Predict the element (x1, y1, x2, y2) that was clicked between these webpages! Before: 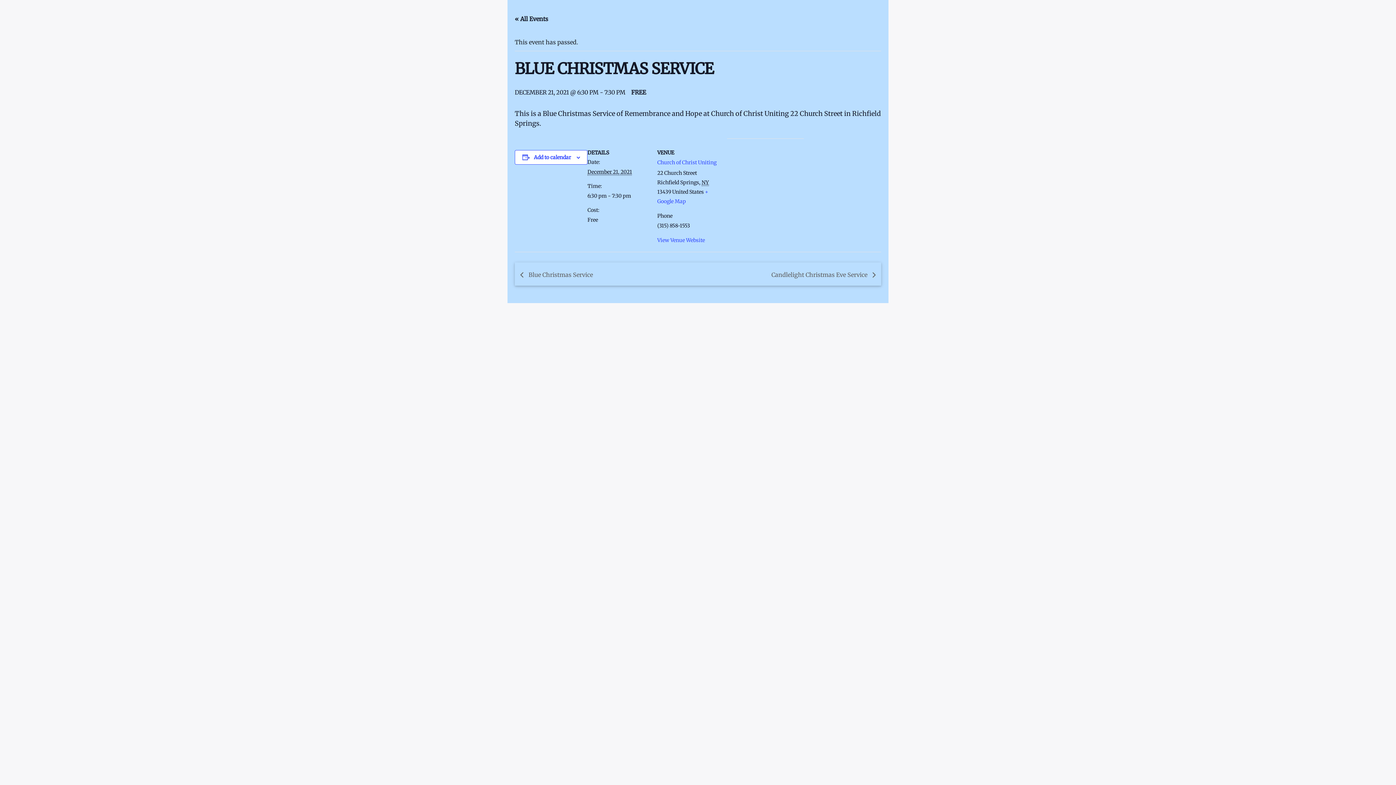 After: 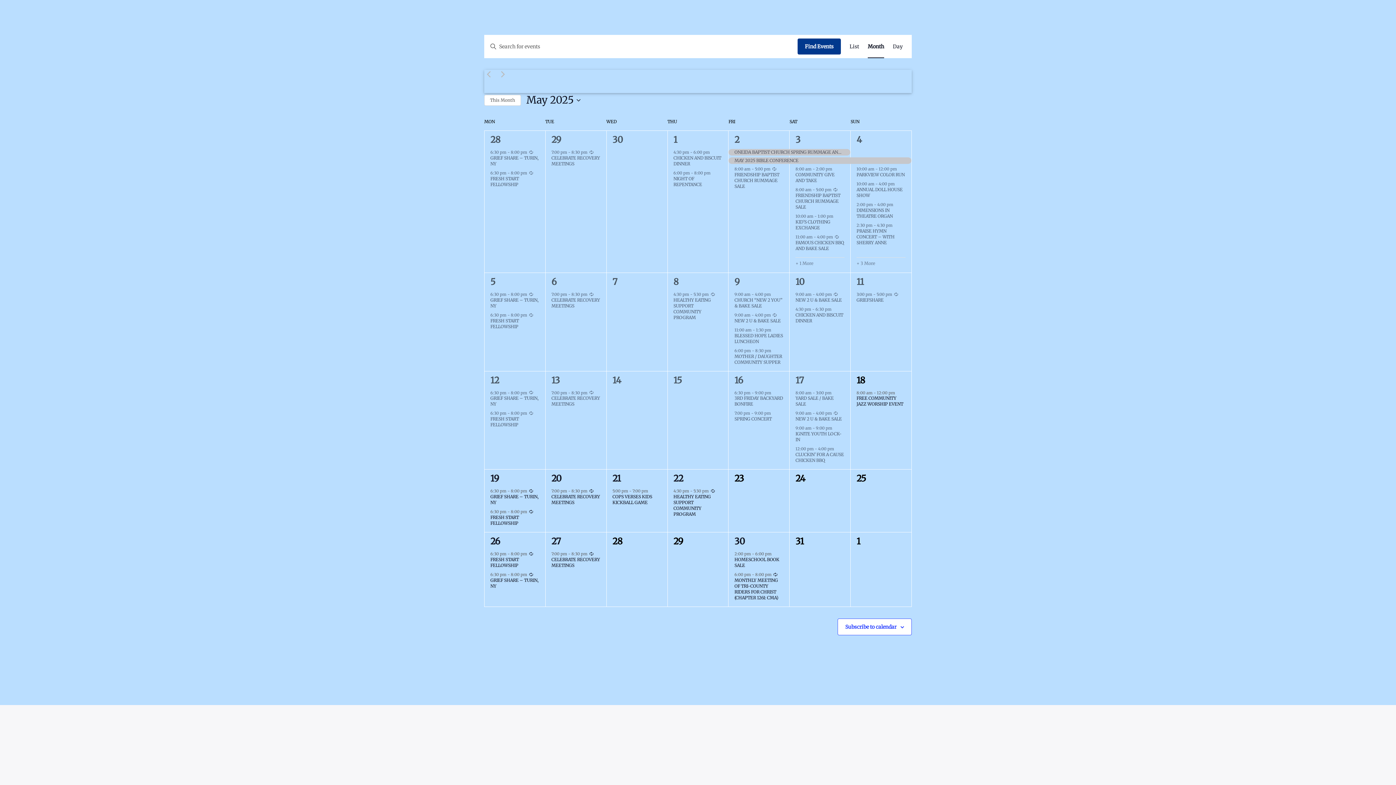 Action: bbox: (514, 15, 548, 22) label: « All Events